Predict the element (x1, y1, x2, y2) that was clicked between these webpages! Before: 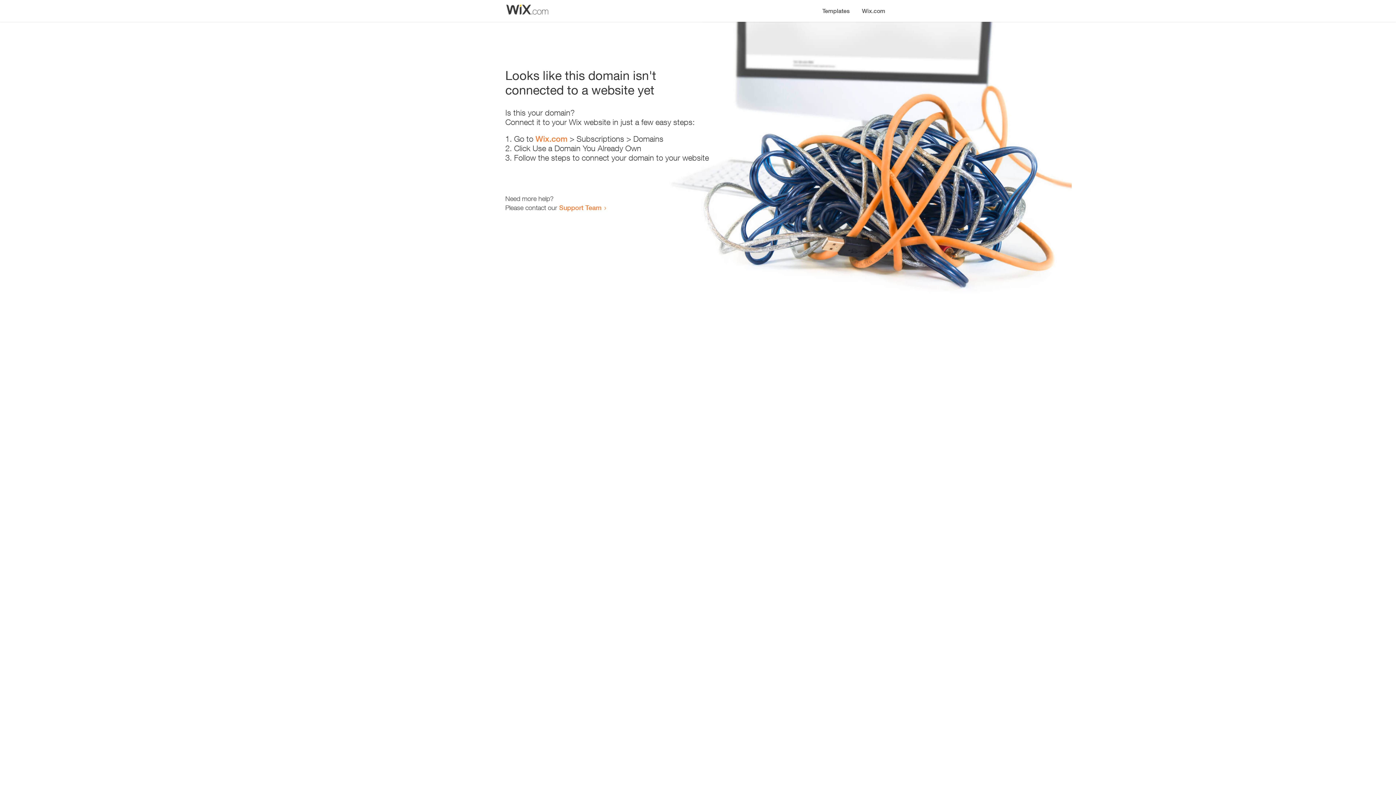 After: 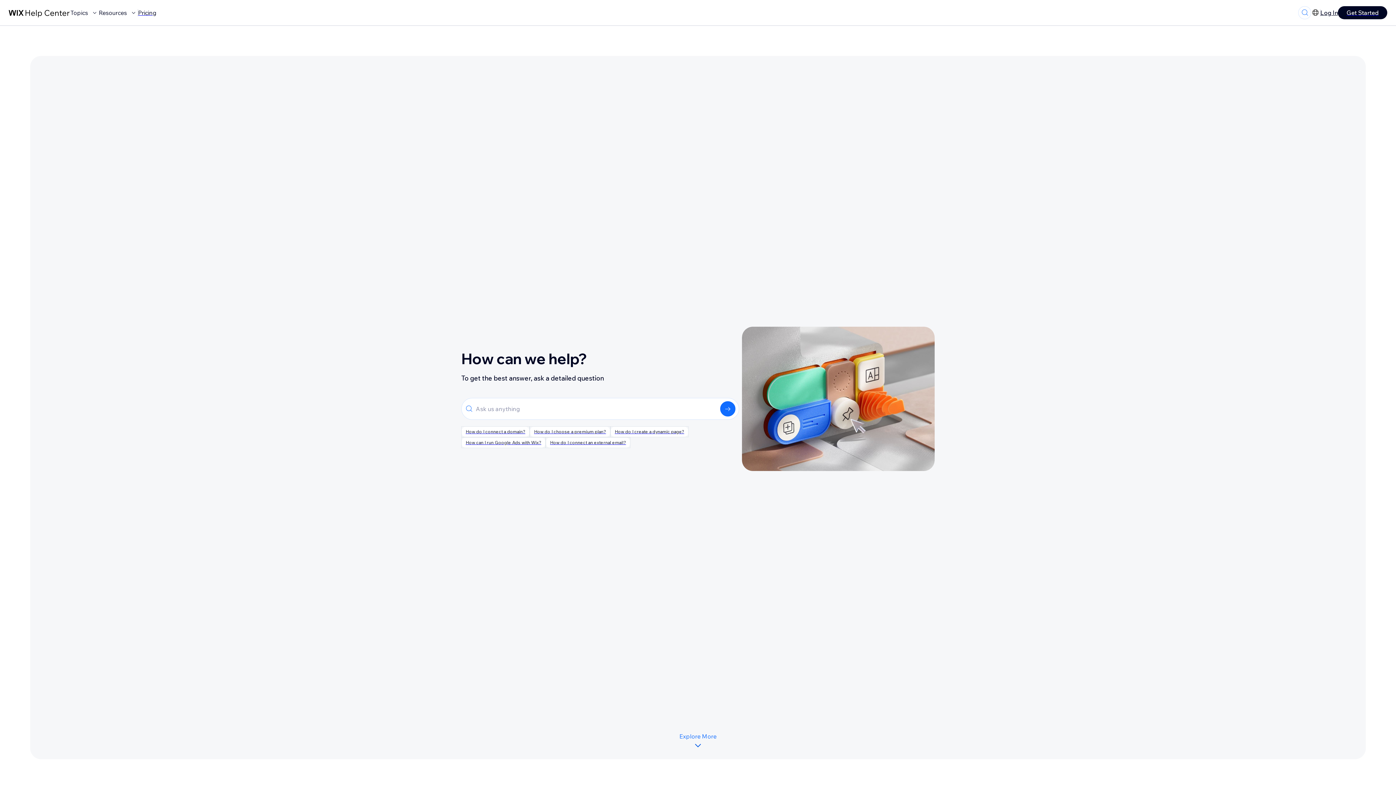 Action: label: Support Team bbox: (559, 203, 601, 211)